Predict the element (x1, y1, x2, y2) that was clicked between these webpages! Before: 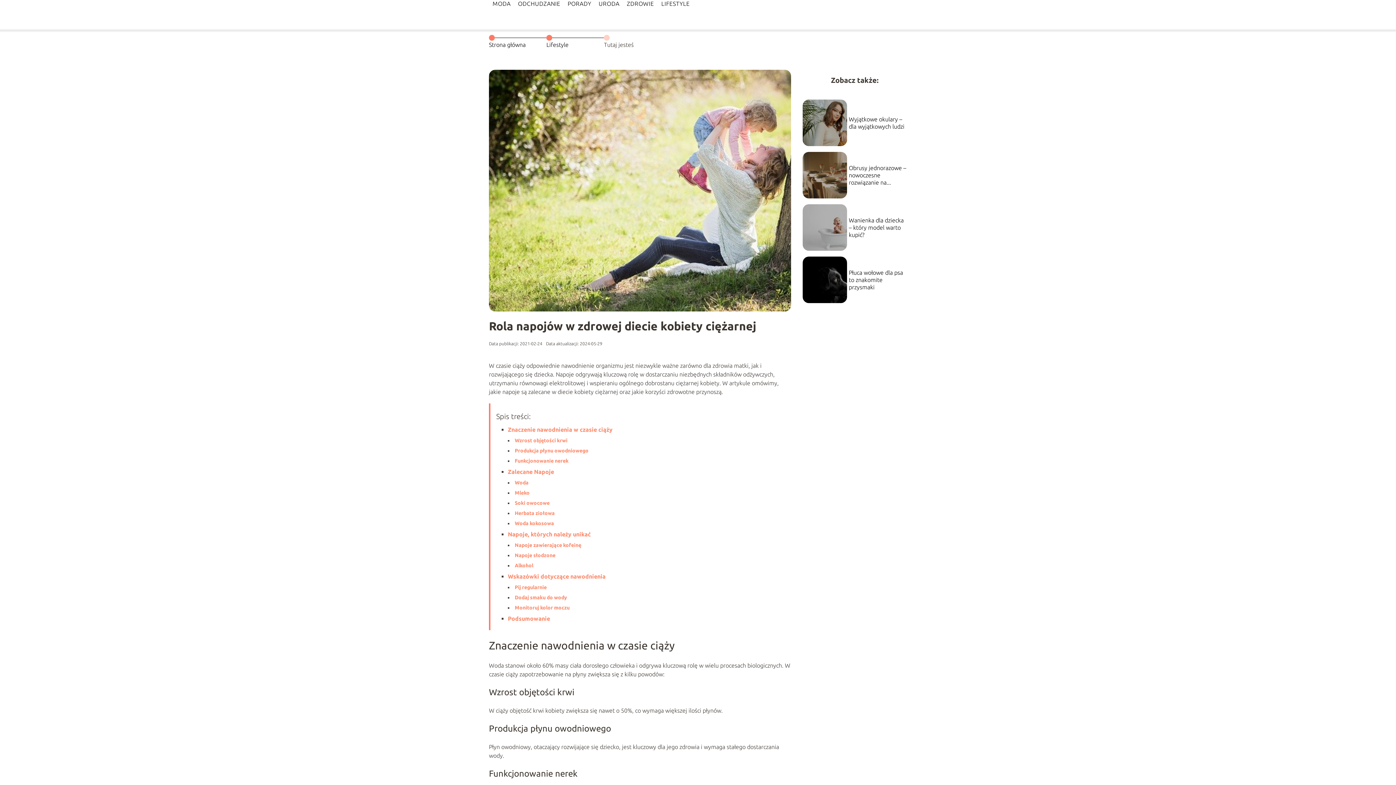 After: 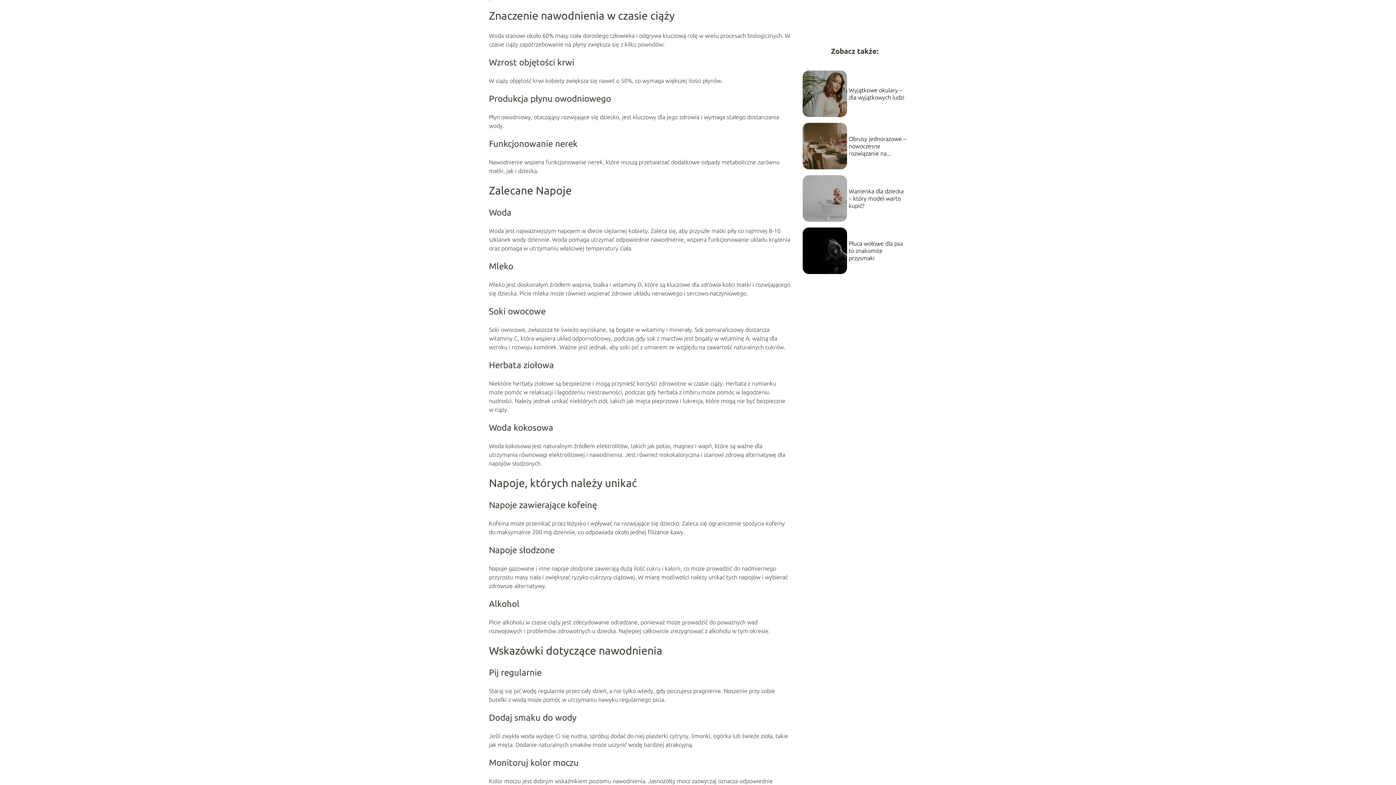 Action: label: Znaczenie nawodnienia w czasie ciąży bbox: (508, 426, 612, 433)